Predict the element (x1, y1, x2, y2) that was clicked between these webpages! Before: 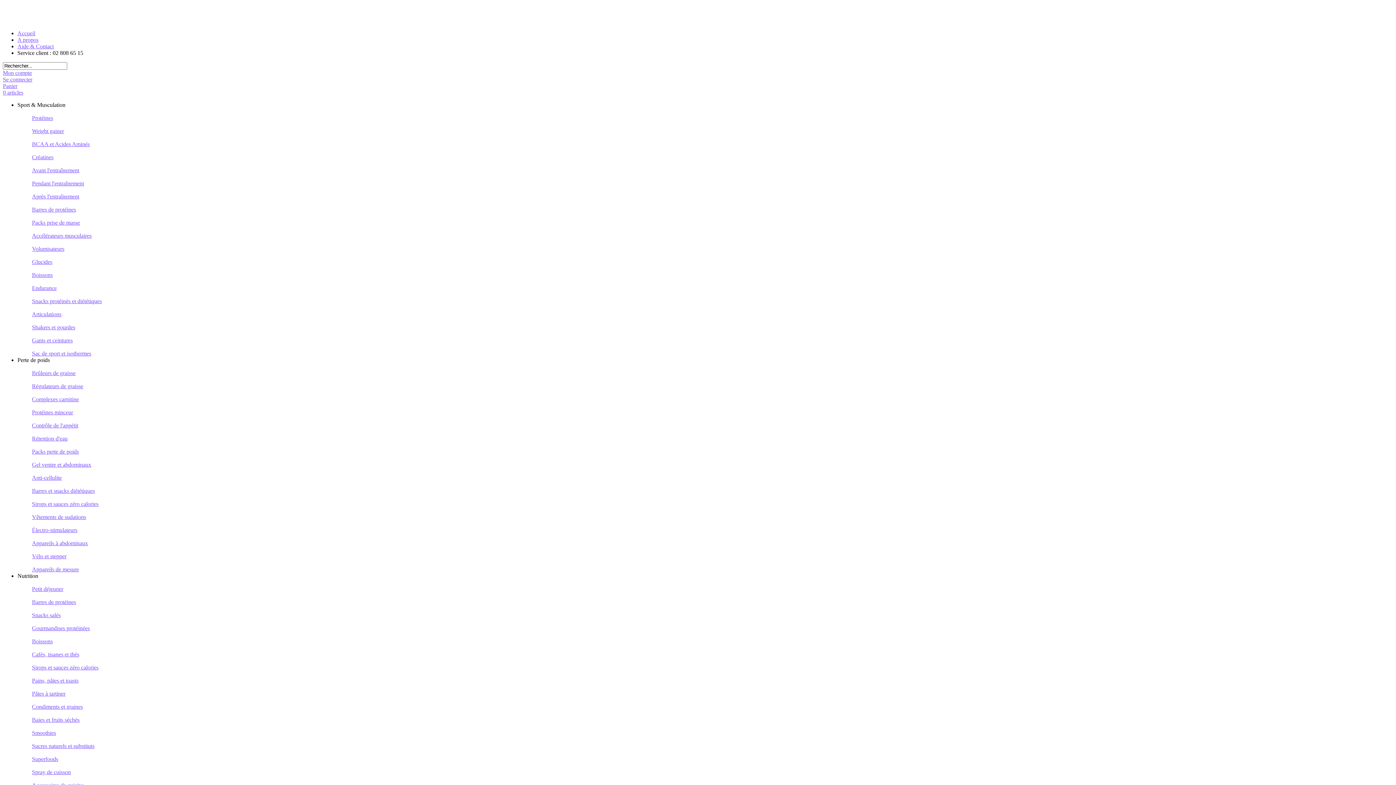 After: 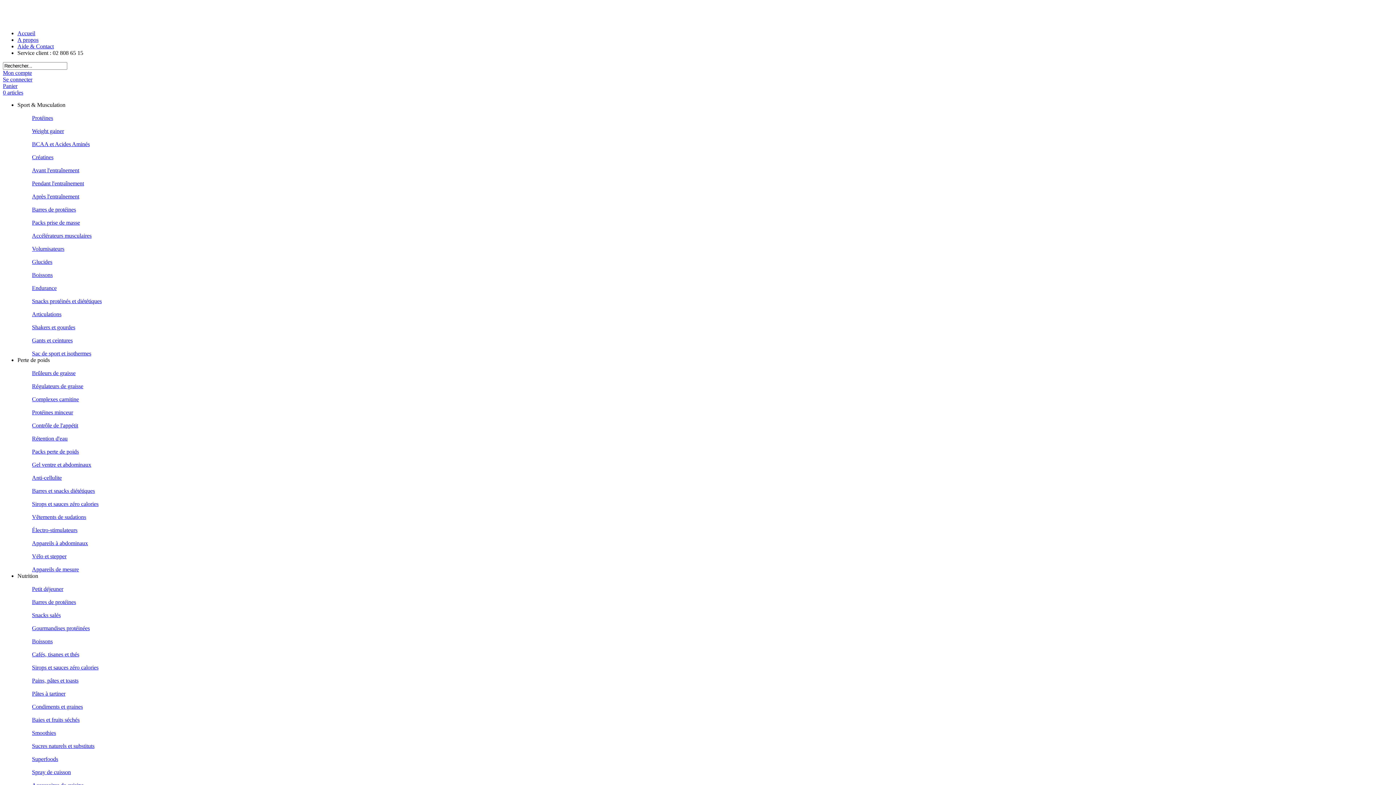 Action: bbox: (32, 645, 1393, 658) label: Cafés, tisanes et thés